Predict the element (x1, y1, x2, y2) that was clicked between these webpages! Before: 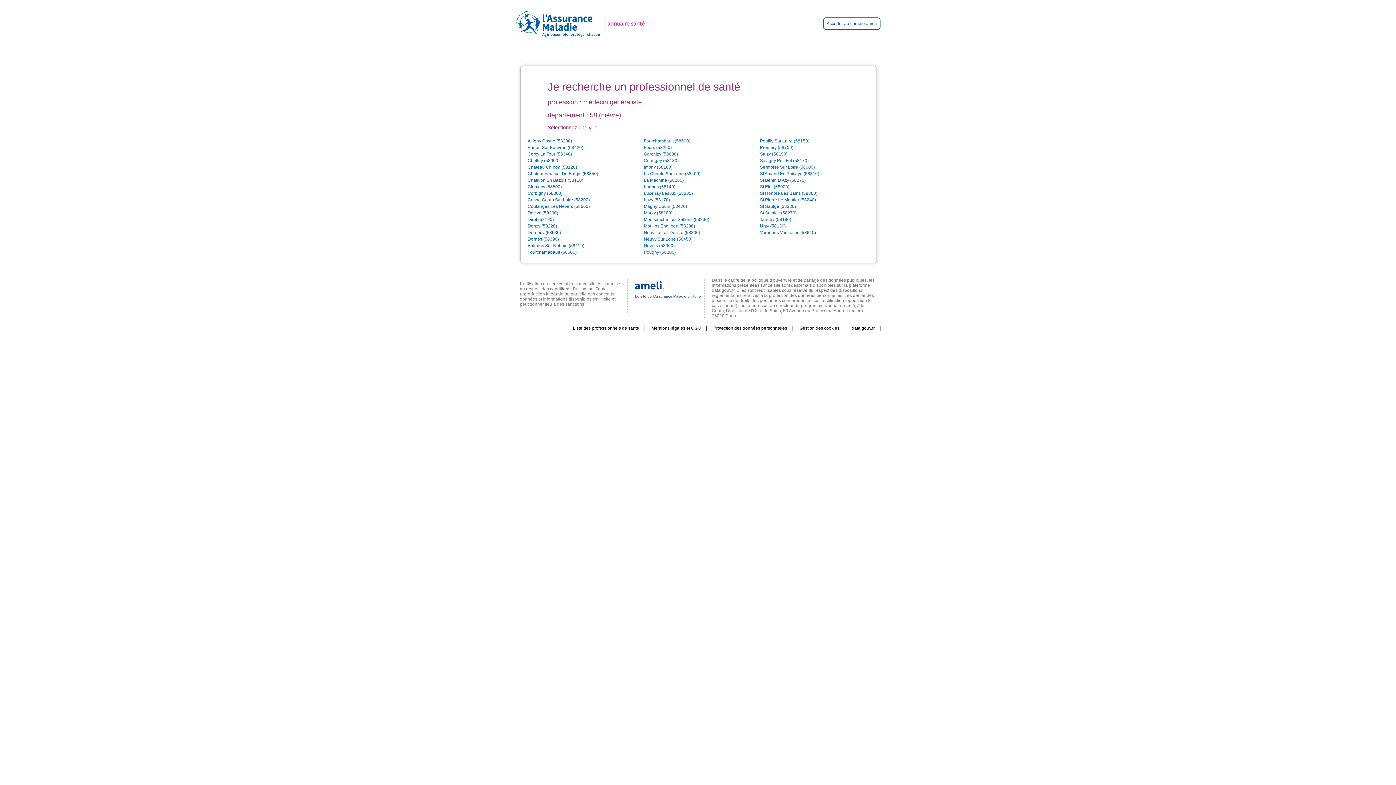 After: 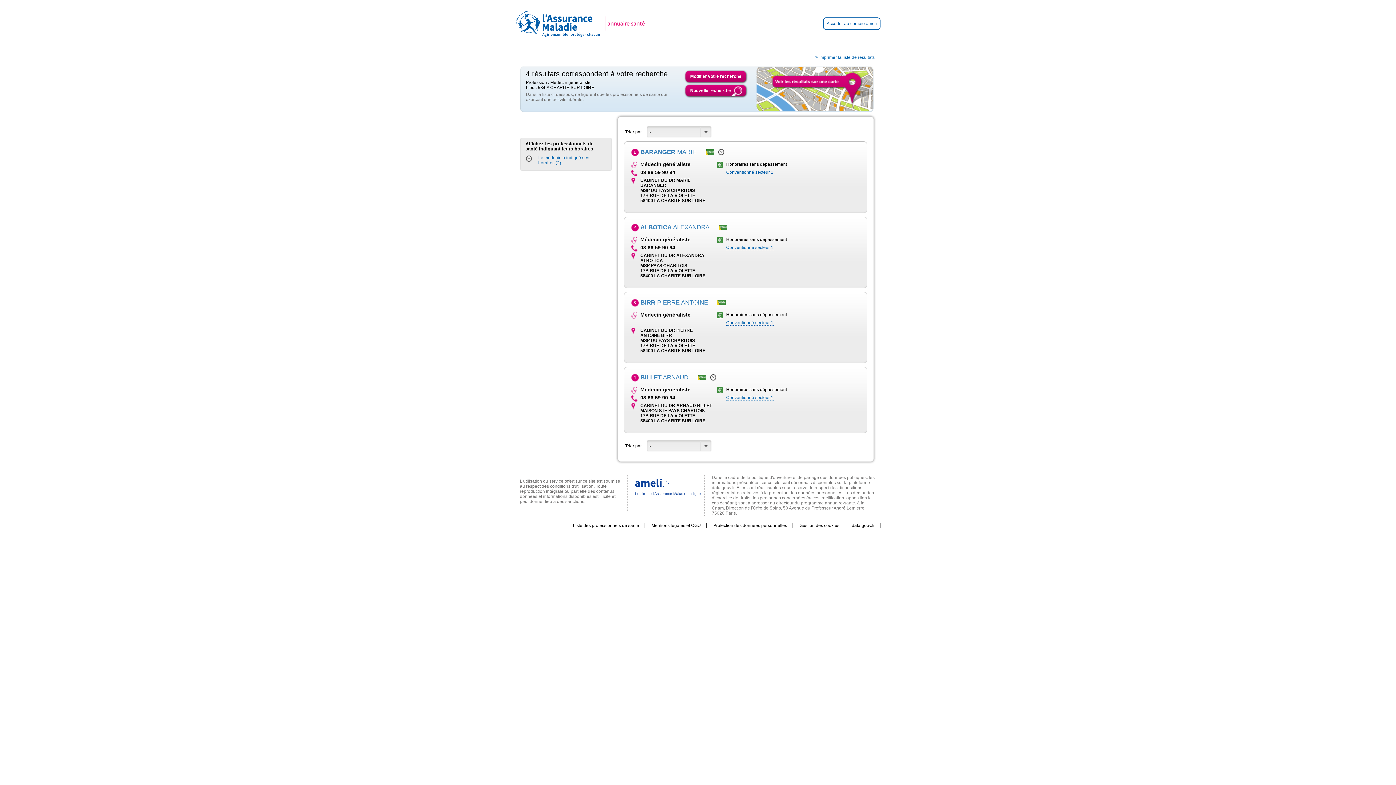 Action: label: La Charite Sur Loire (58400) bbox: (643, 171, 700, 176)